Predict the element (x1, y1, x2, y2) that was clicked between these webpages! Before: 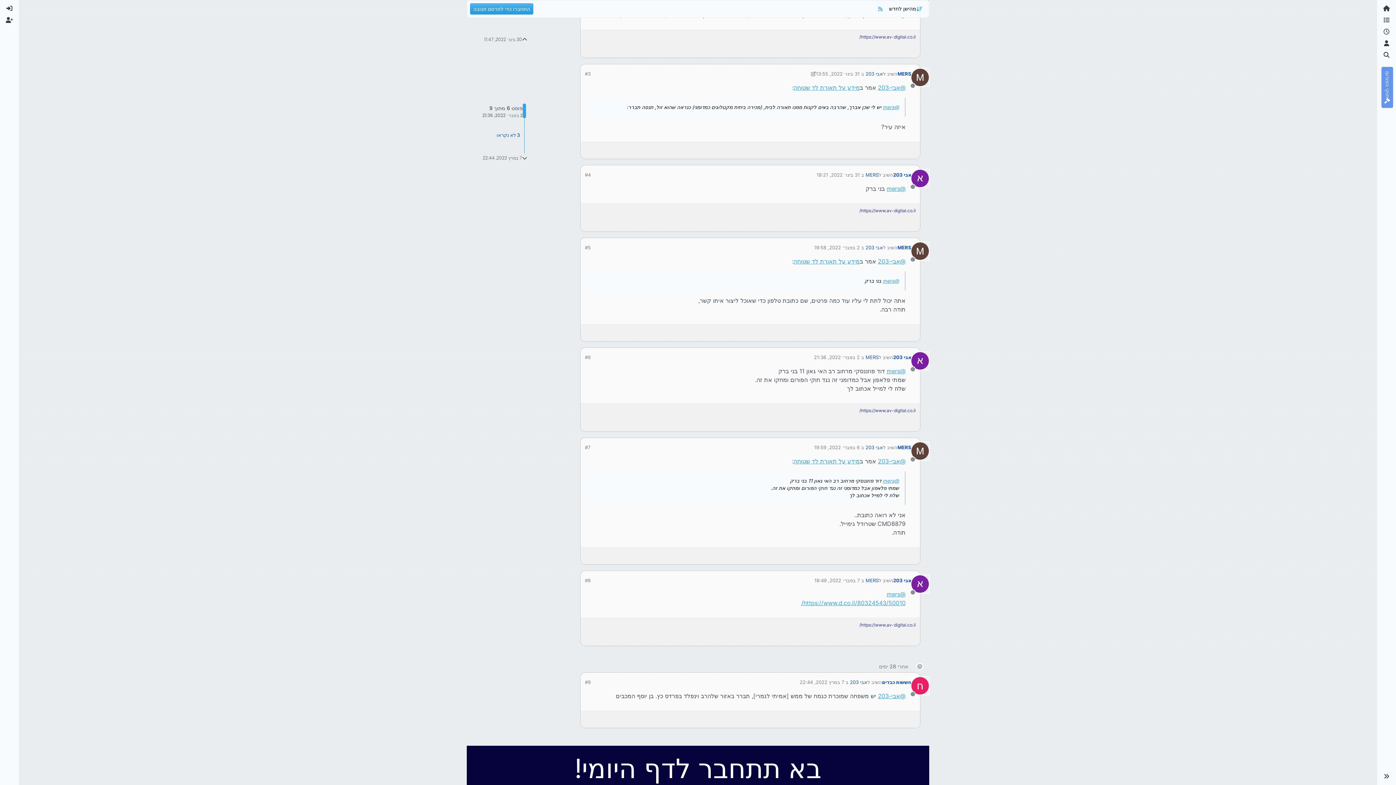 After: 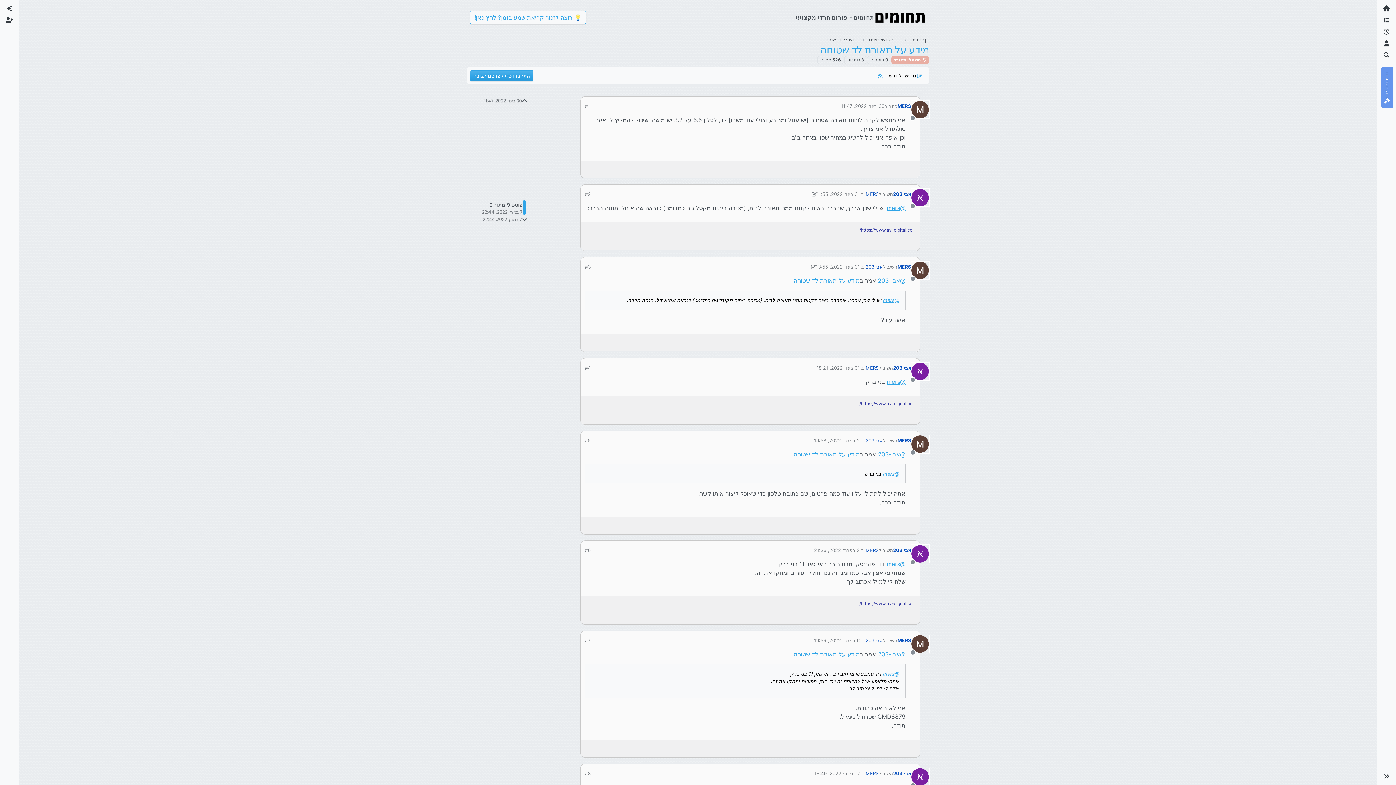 Action: bbox: (865, 71, 883, 76) label: אבי 203